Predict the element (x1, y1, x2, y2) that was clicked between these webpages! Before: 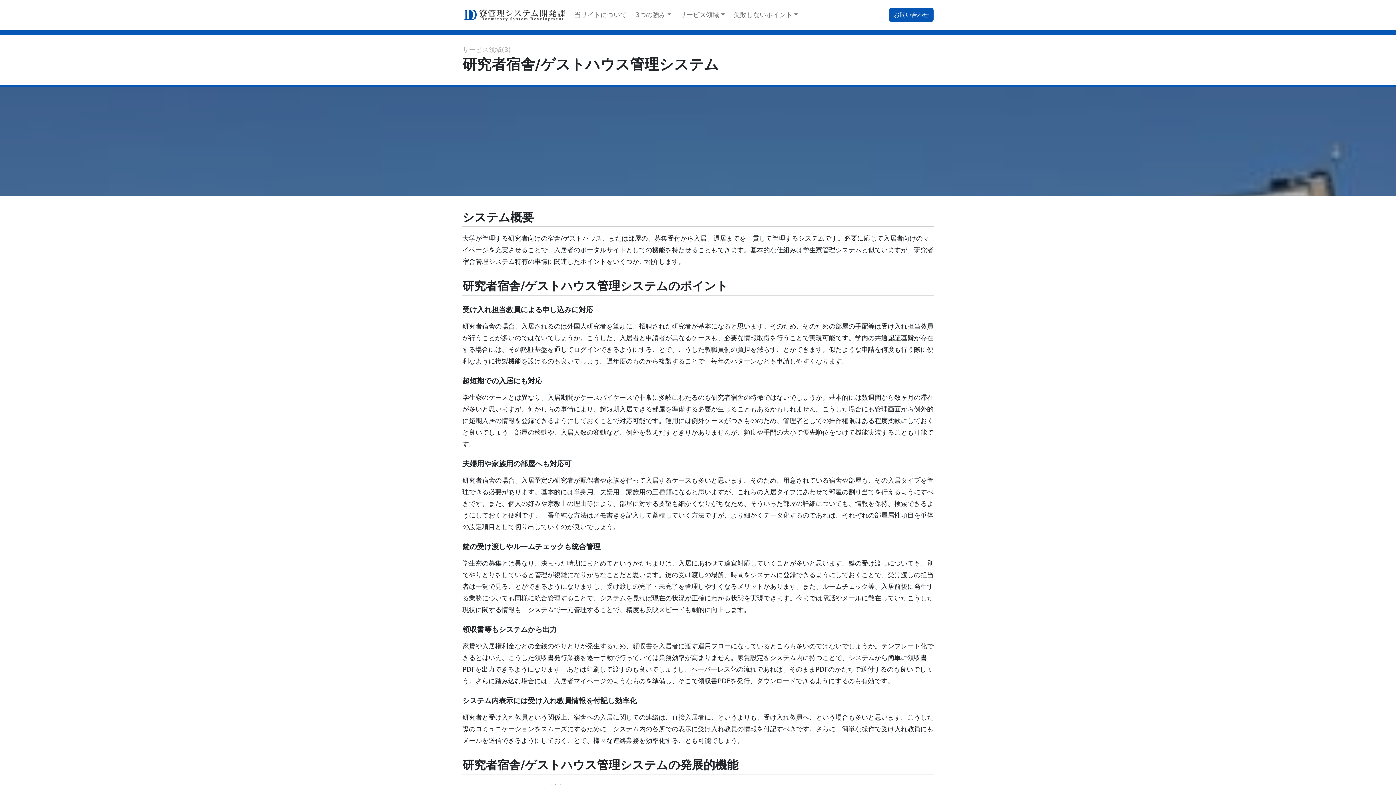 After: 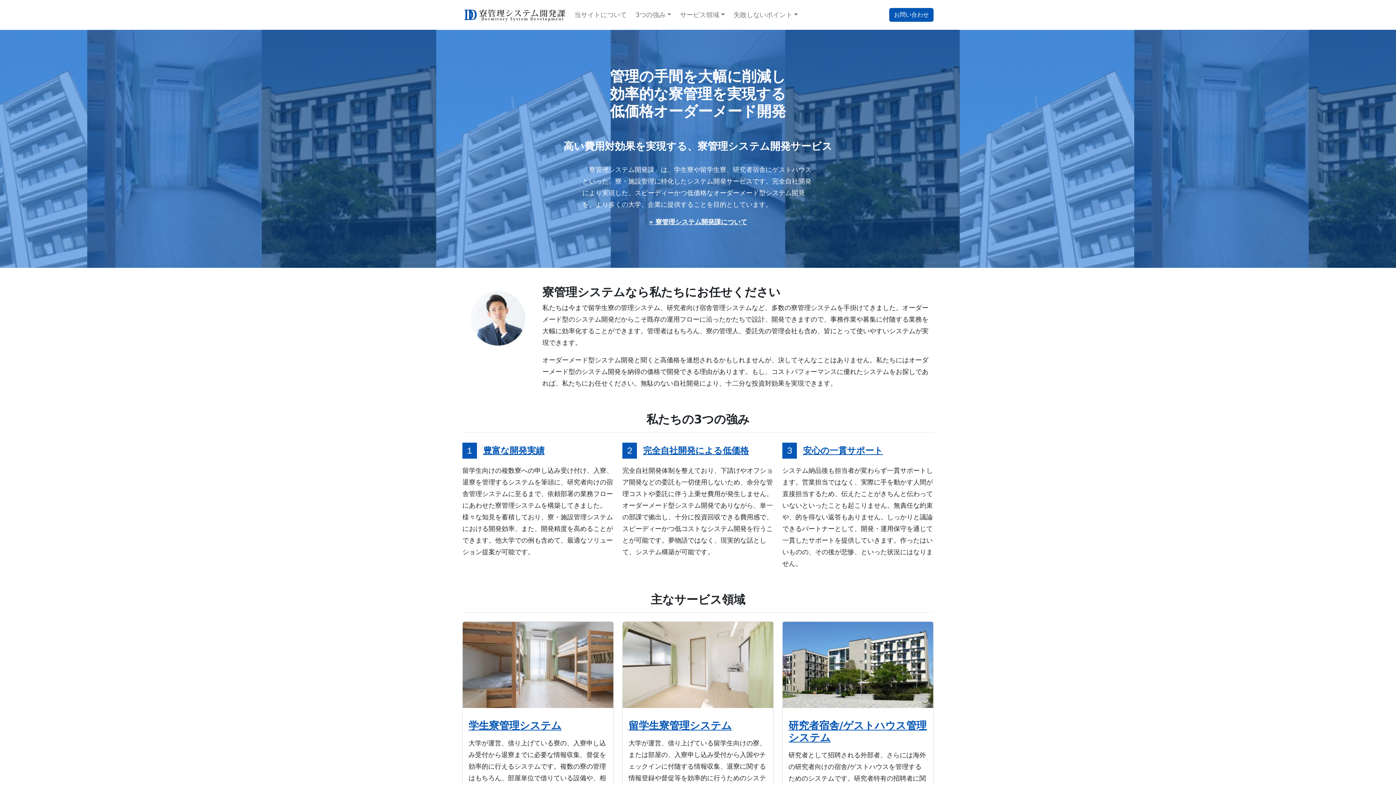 Action: bbox: (462, 2, 565, 26)